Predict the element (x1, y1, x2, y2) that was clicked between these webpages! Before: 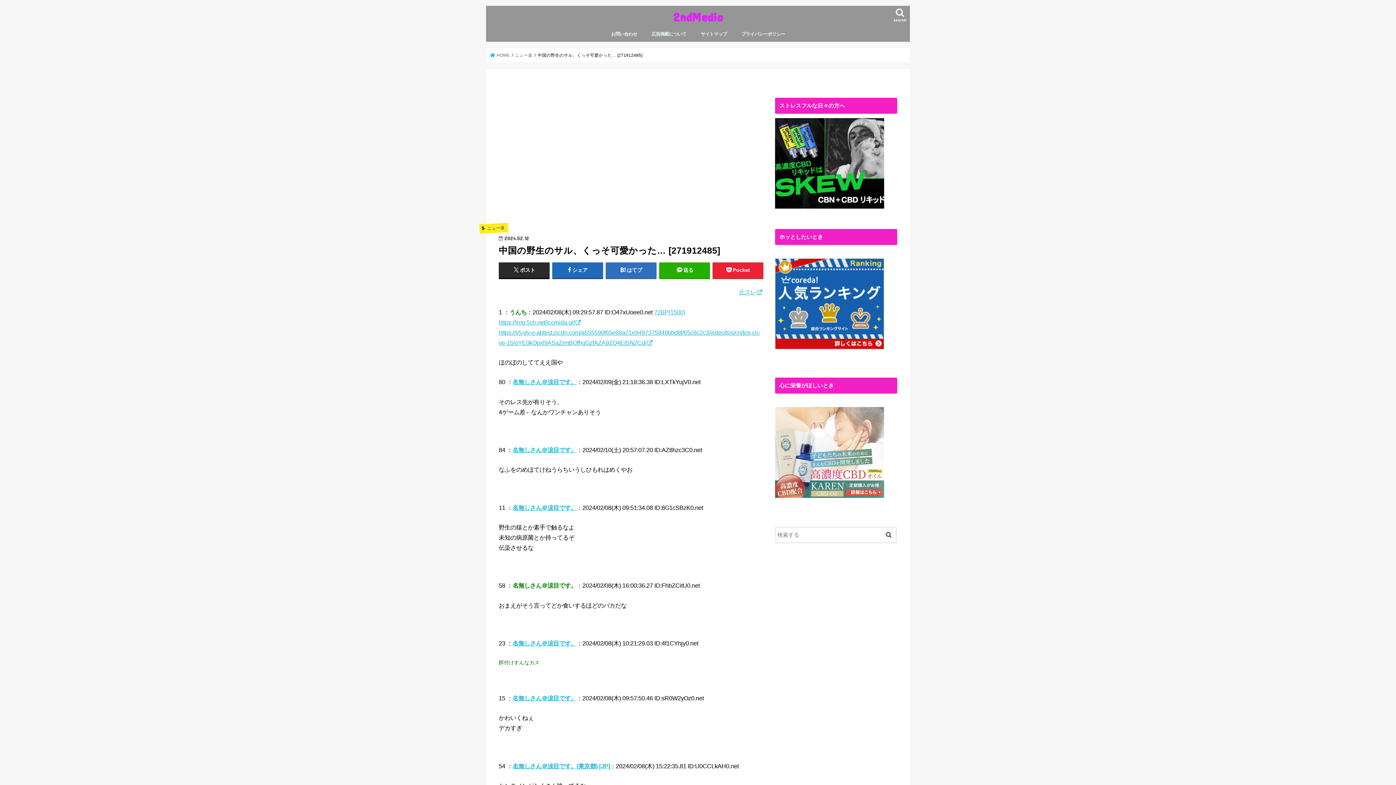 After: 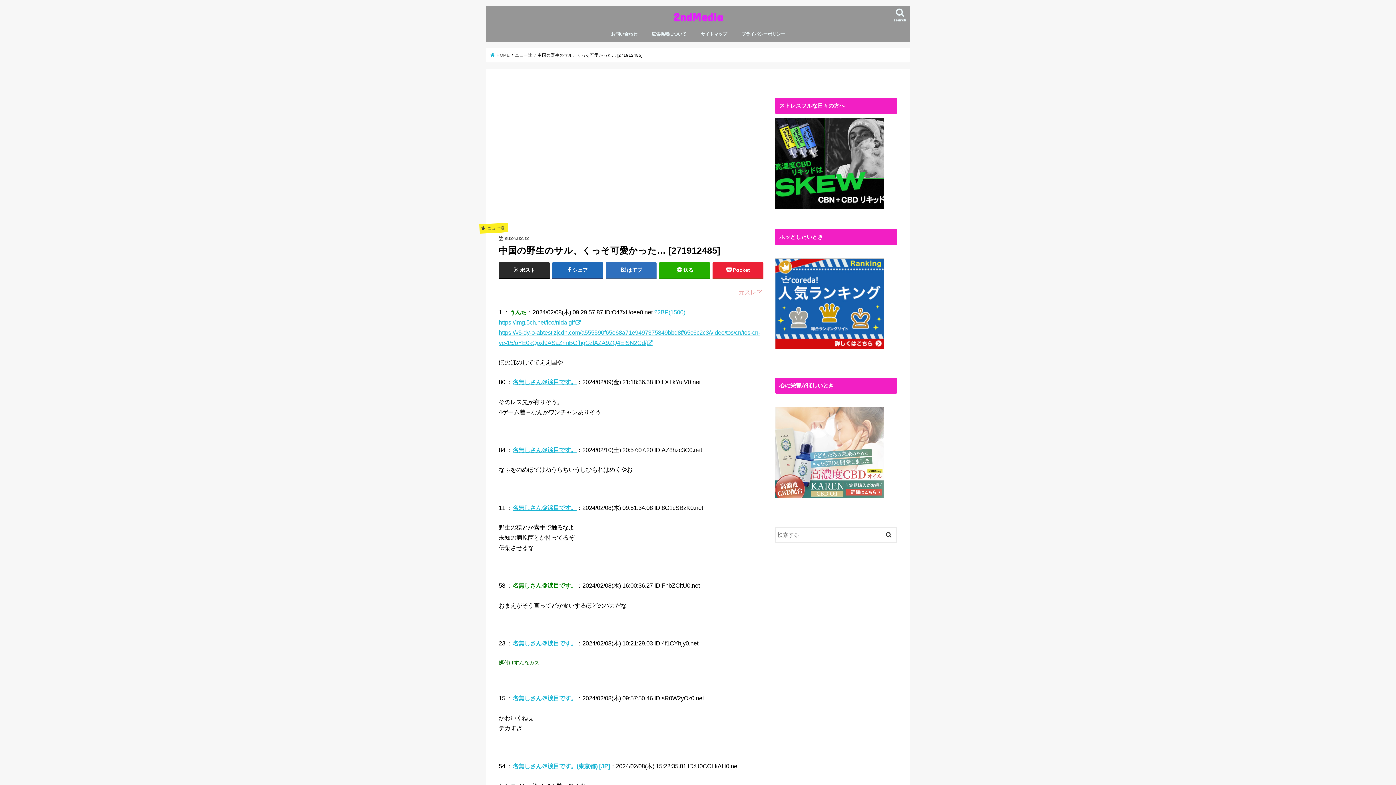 Action: label: 元スレ bbox: (738, 289, 763, 295)